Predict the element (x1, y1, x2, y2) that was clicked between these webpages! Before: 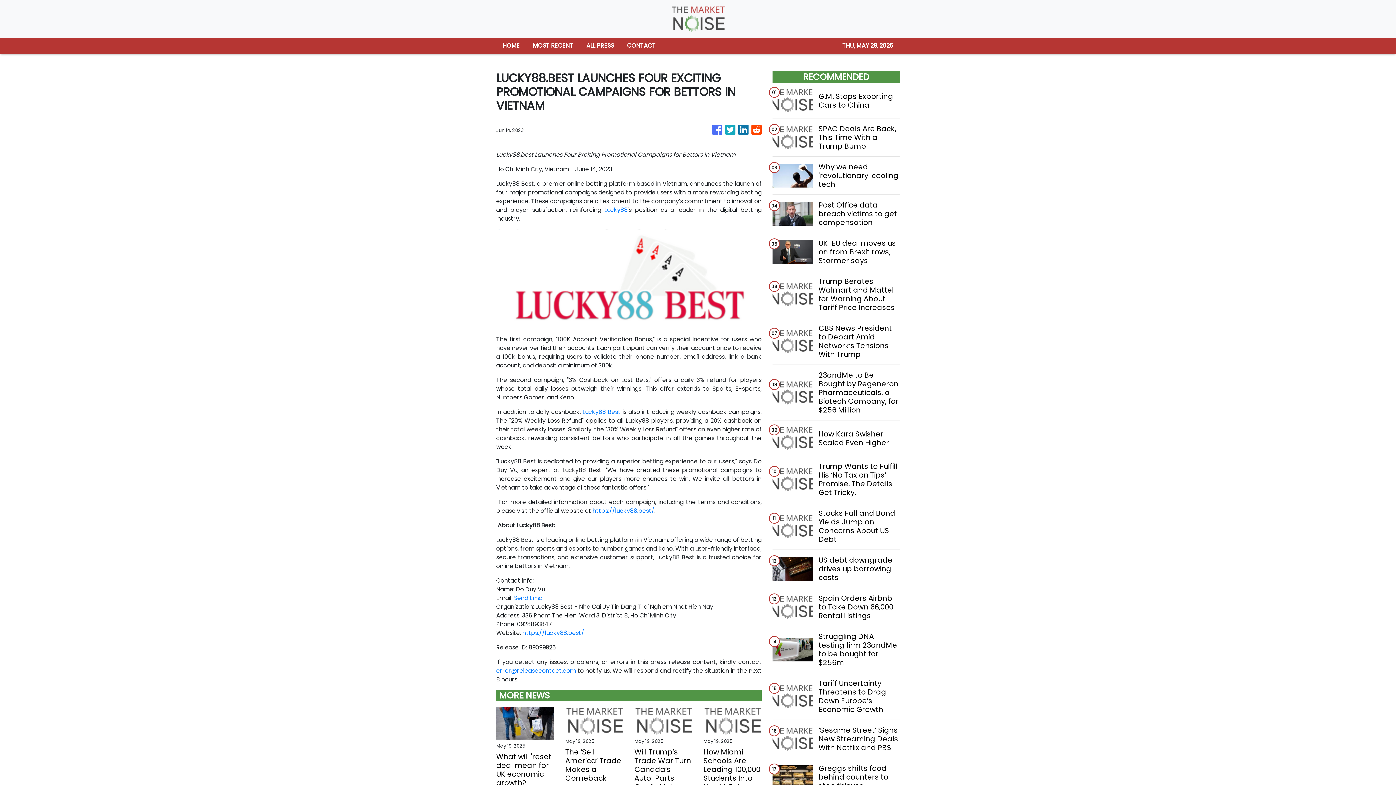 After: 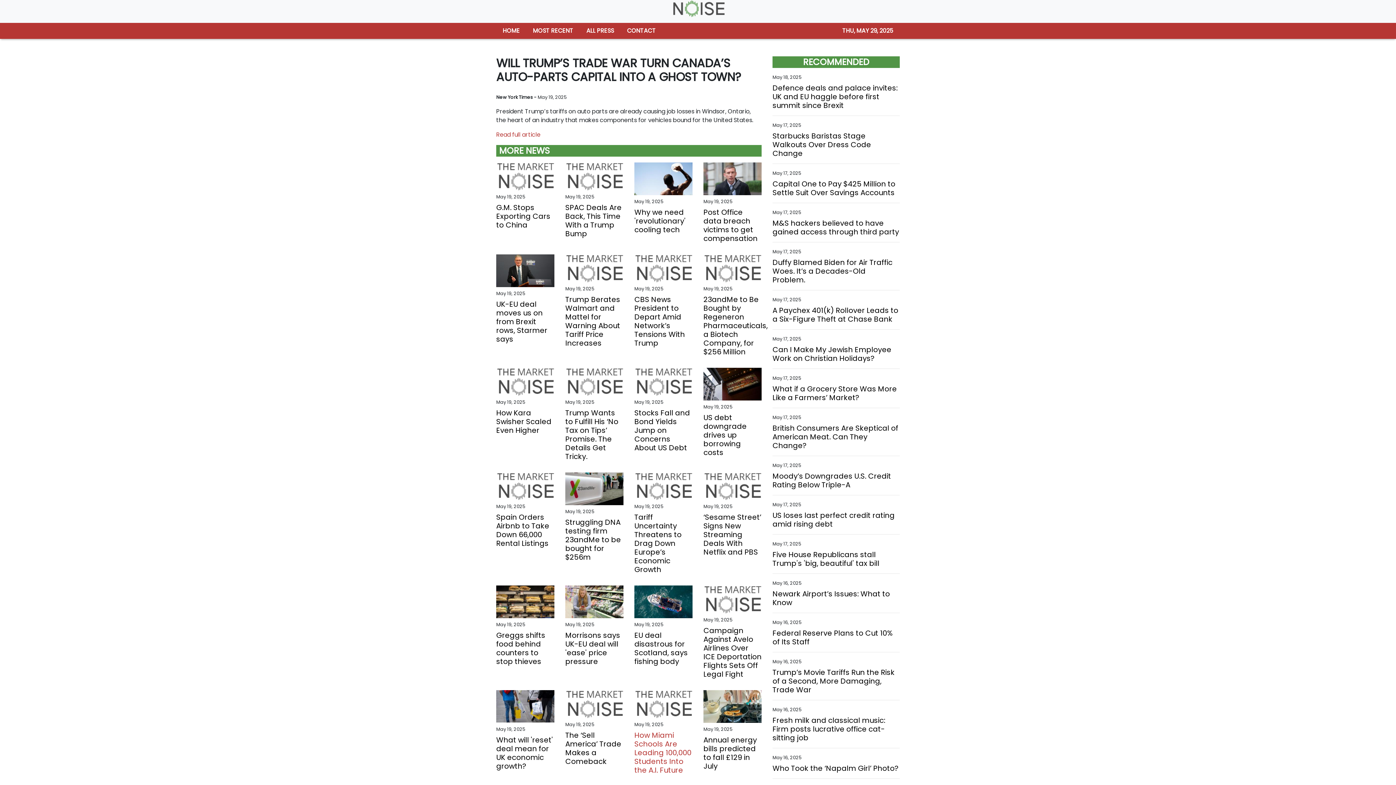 Action: label: Will Trump’s Trade War Turn Canada’s Auto-Parts Capital Into a Ghost Town? bbox: (634, 748, 692, 800)